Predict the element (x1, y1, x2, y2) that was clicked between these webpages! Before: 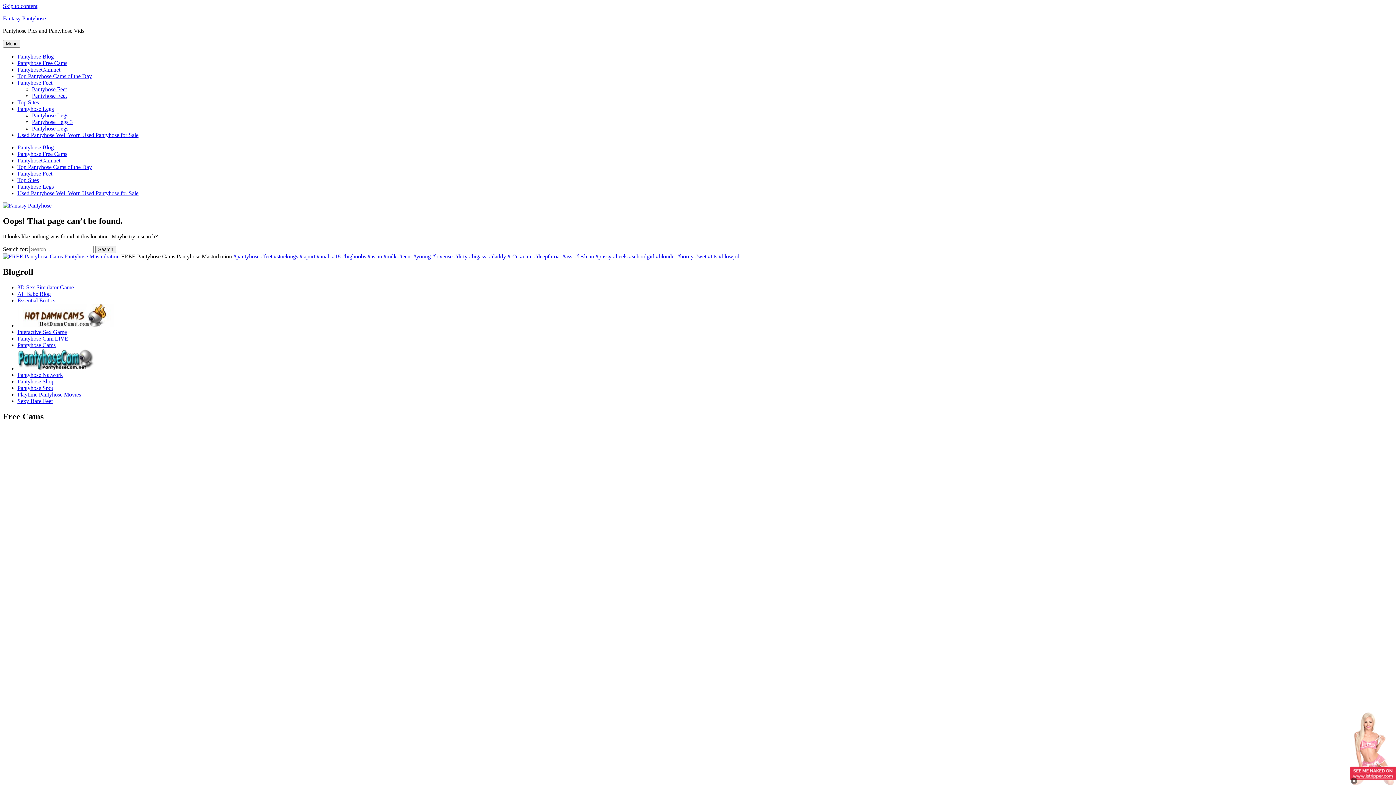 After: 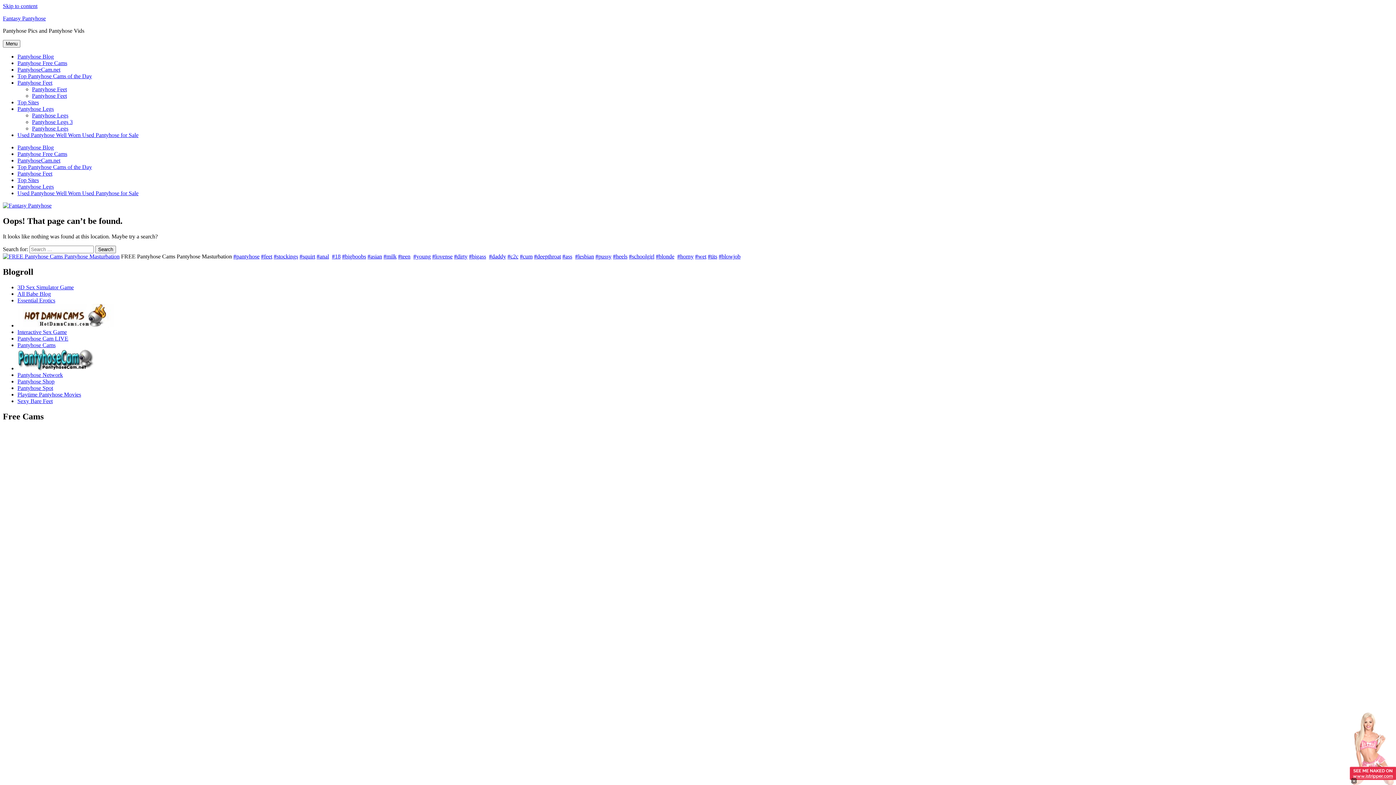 Action: label: #tits bbox: (708, 253, 717, 259)